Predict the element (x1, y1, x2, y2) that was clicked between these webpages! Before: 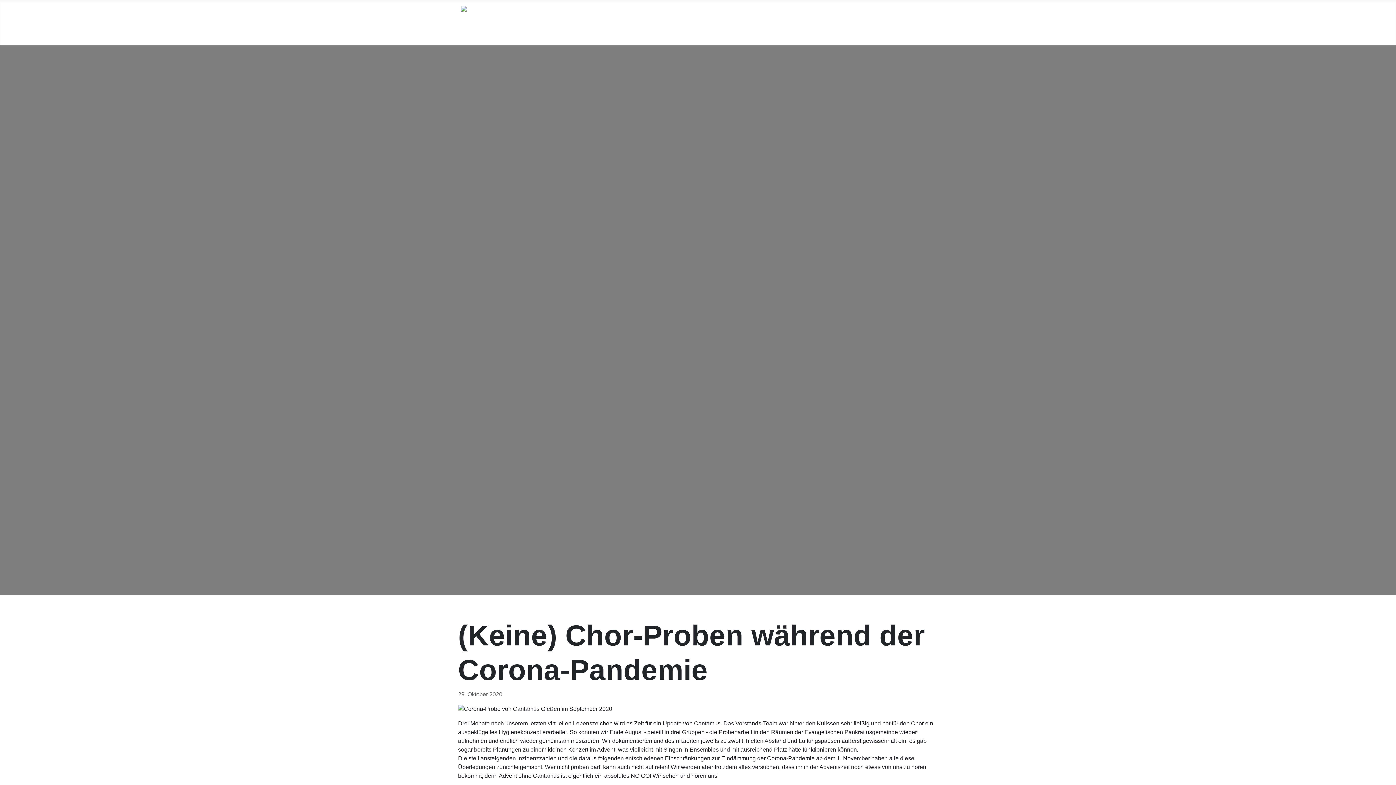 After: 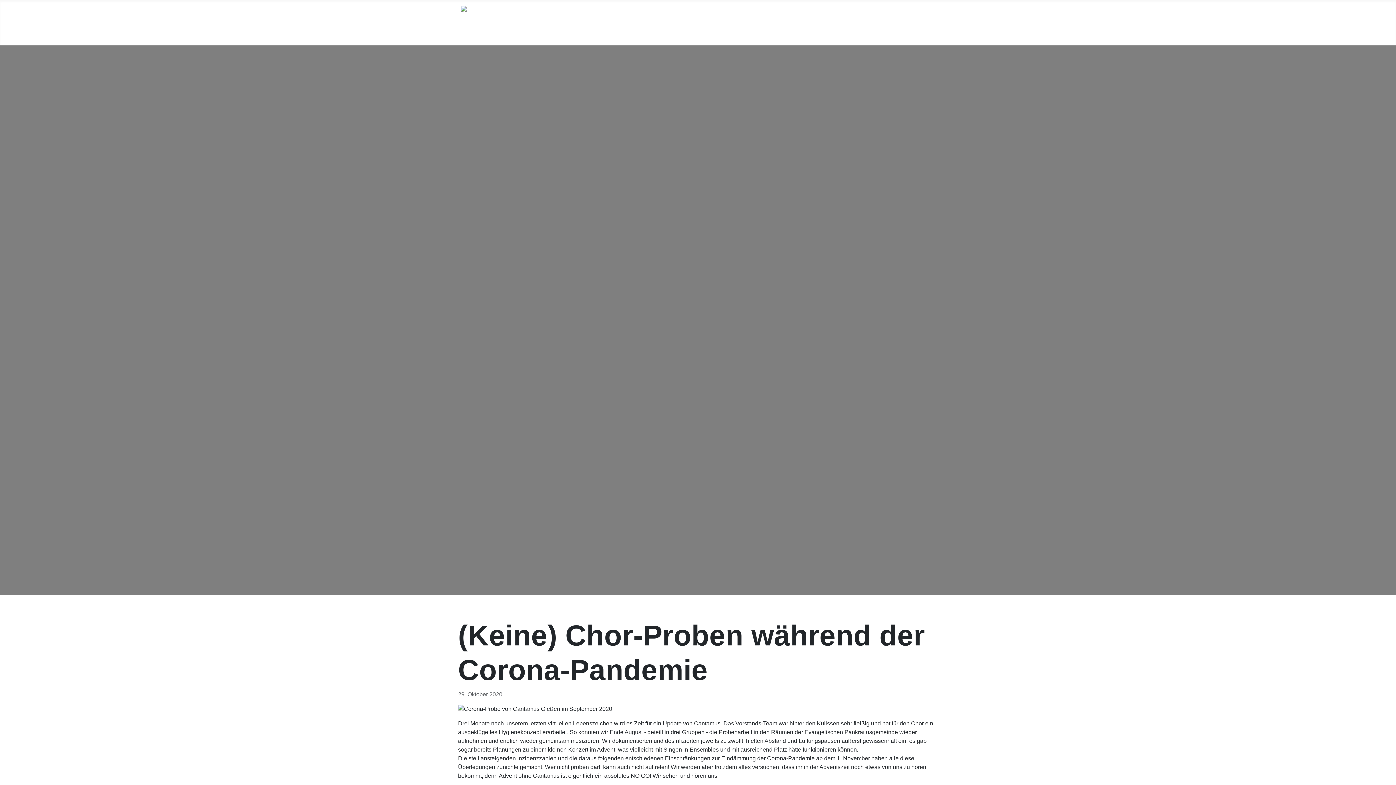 Action: bbox: (461, 34, 470, 38) label: Navigation umschalten